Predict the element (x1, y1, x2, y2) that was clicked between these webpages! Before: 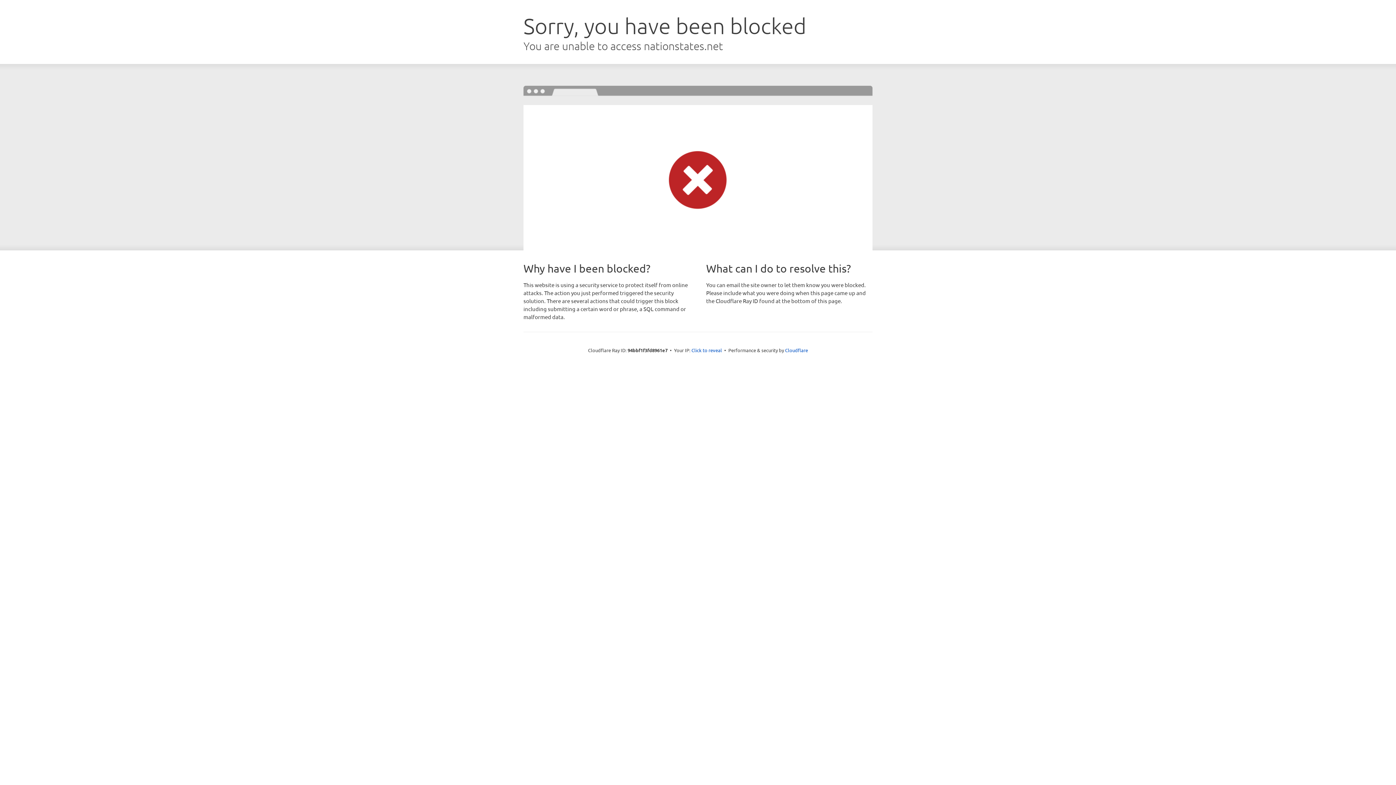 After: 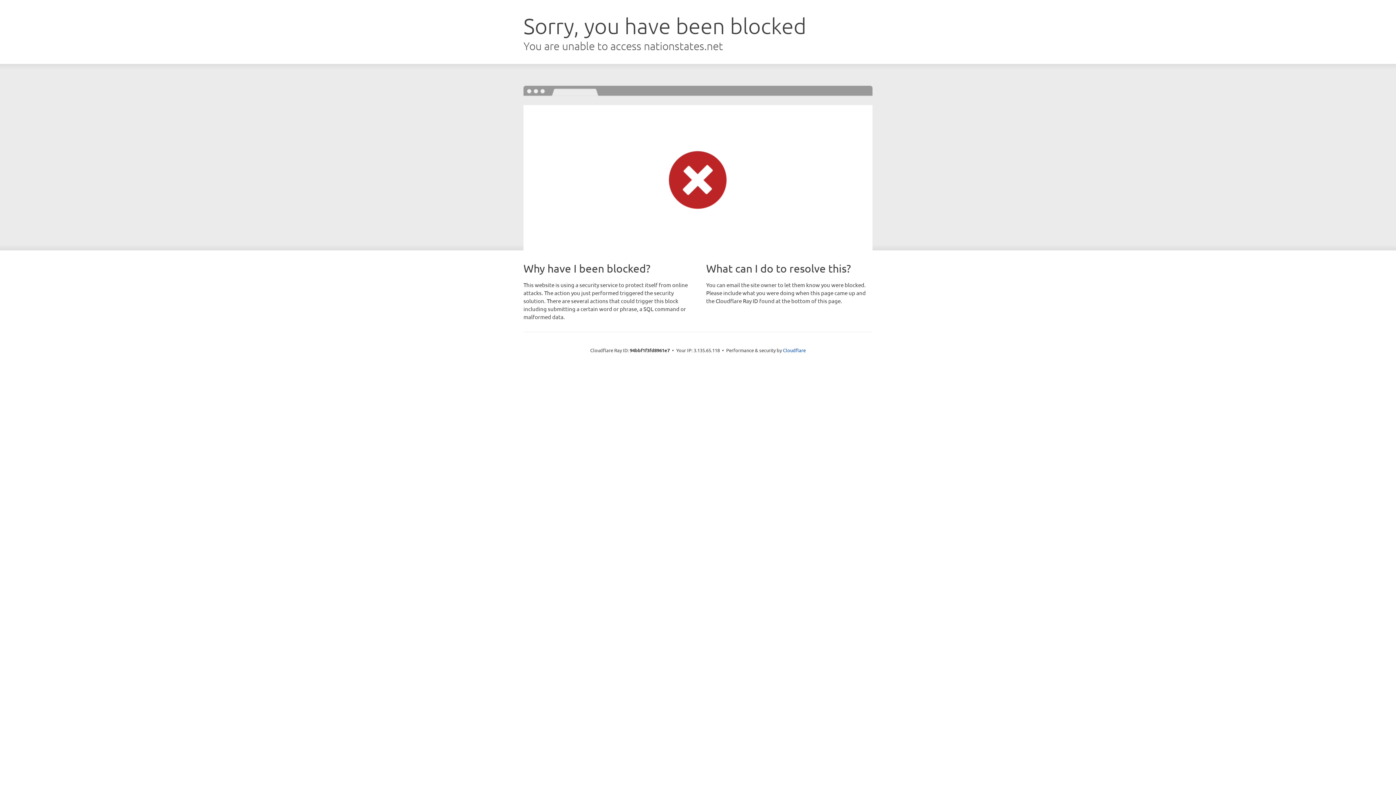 Action: label: Click to reveal bbox: (691, 346, 722, 353)